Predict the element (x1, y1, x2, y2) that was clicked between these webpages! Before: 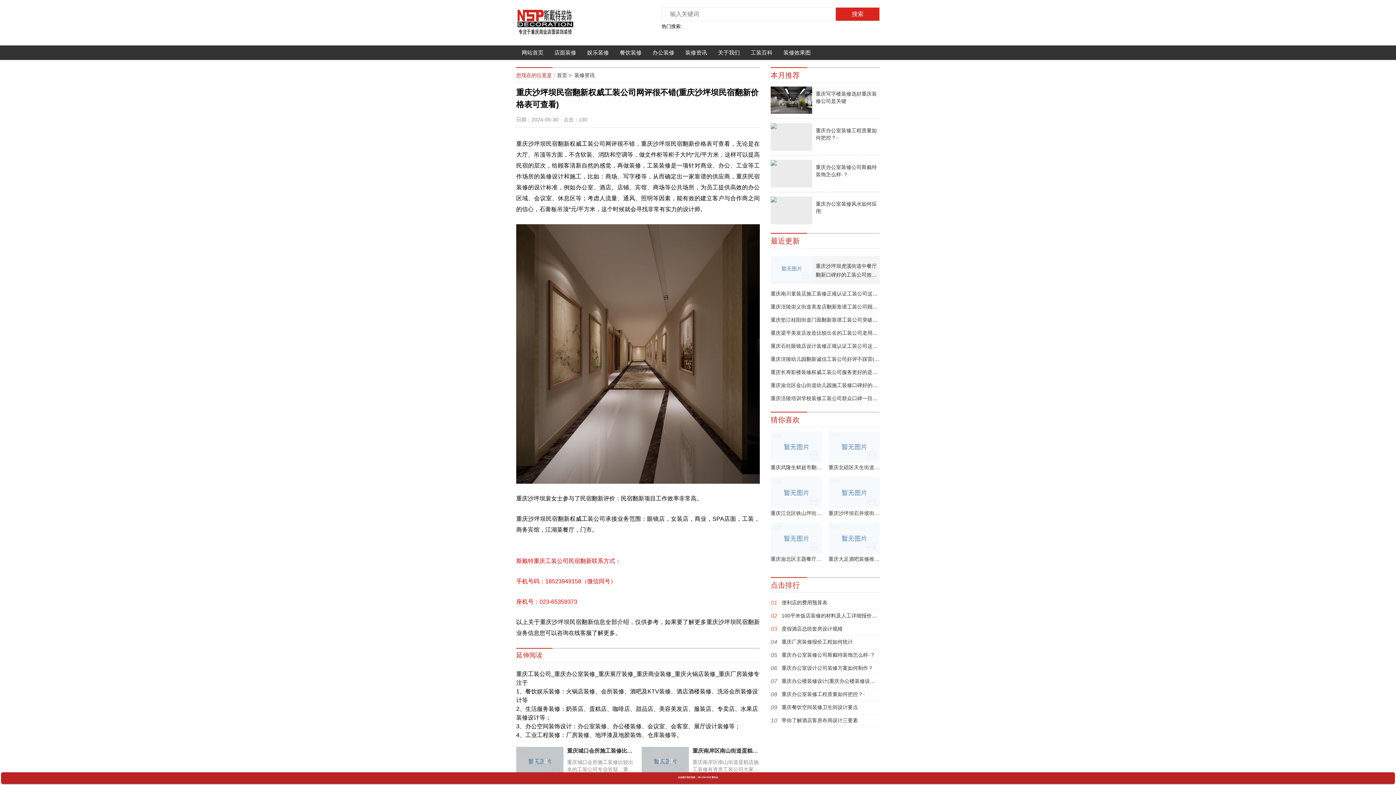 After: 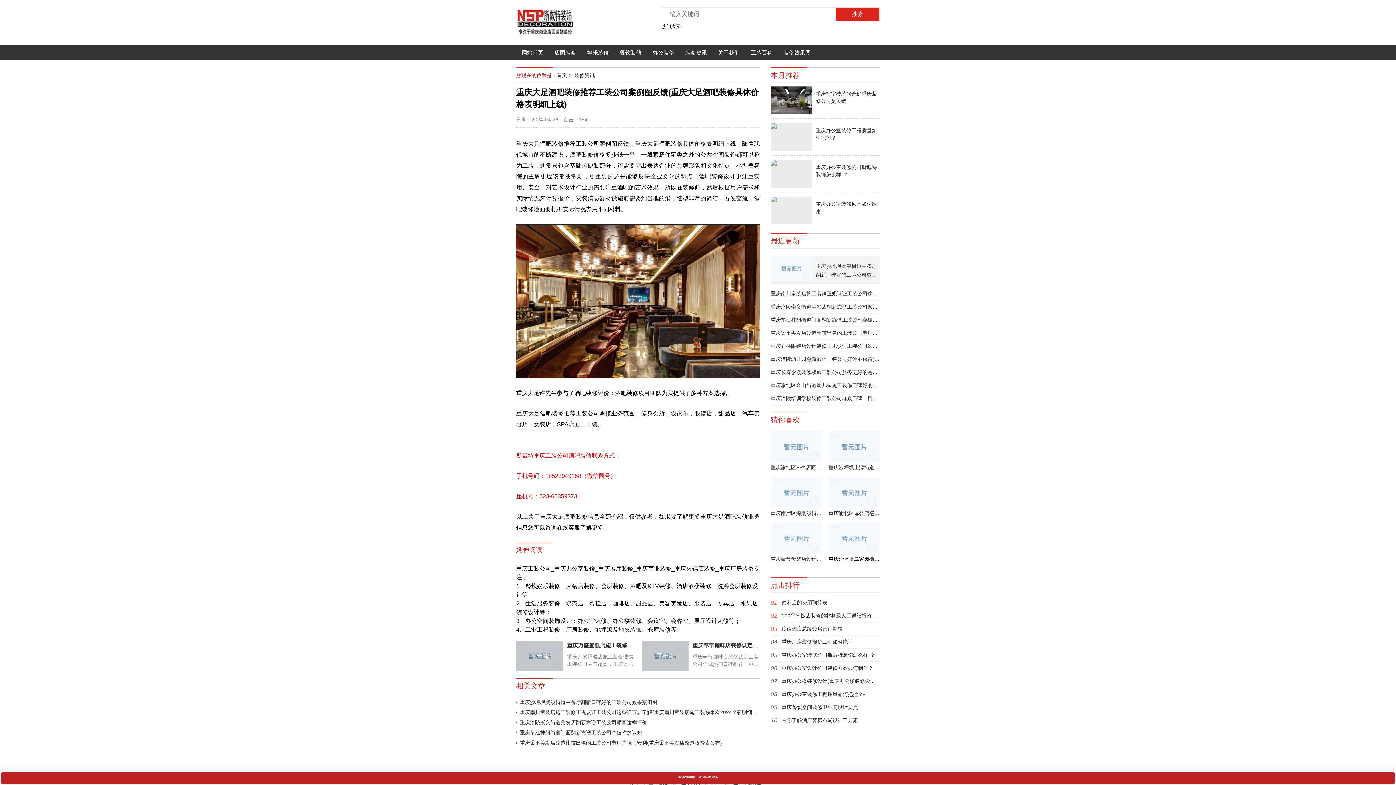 Action: bbox: (828, 522, 880, 563) label: 重庆大足酒吧装修推荐工装公司案例图反馈(重庆大足酒吧装修具体价格表明细上线)